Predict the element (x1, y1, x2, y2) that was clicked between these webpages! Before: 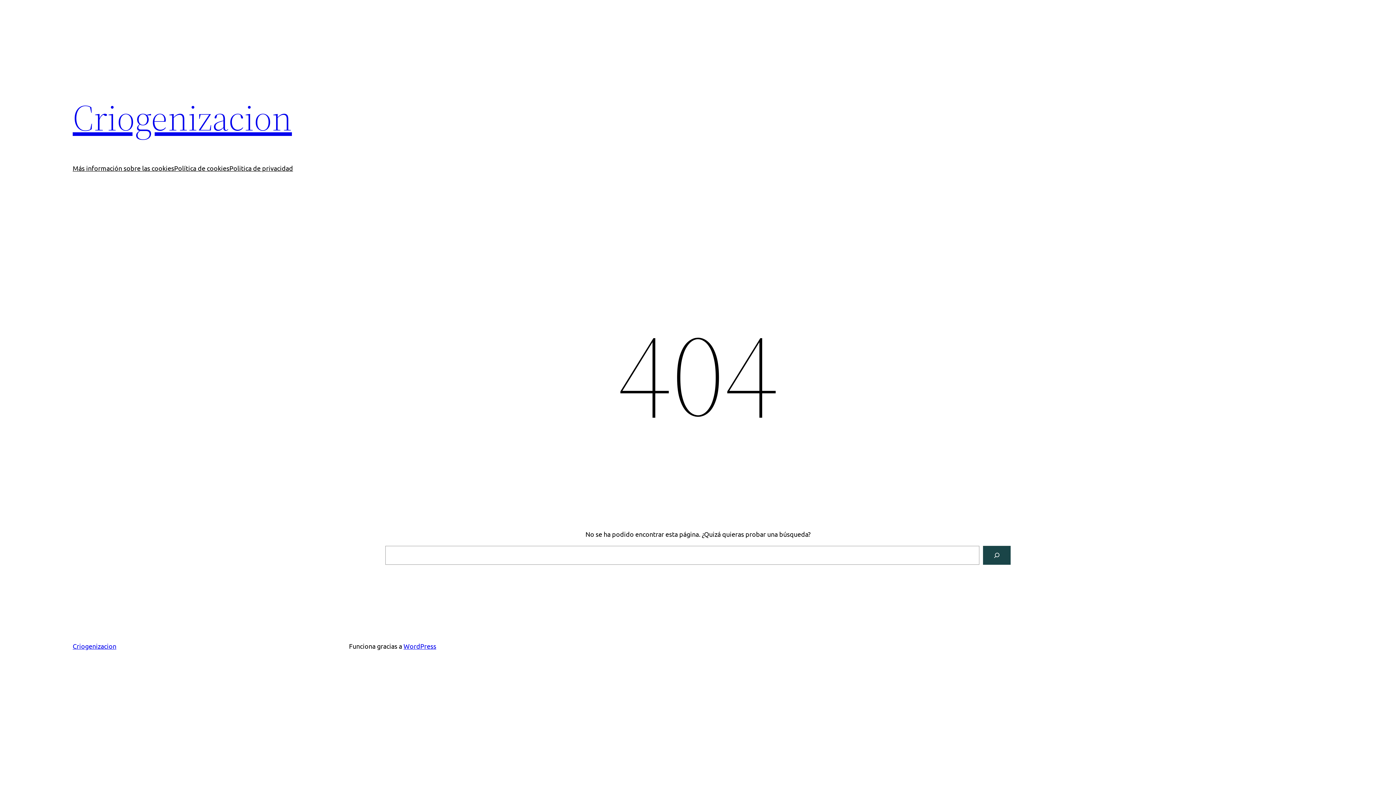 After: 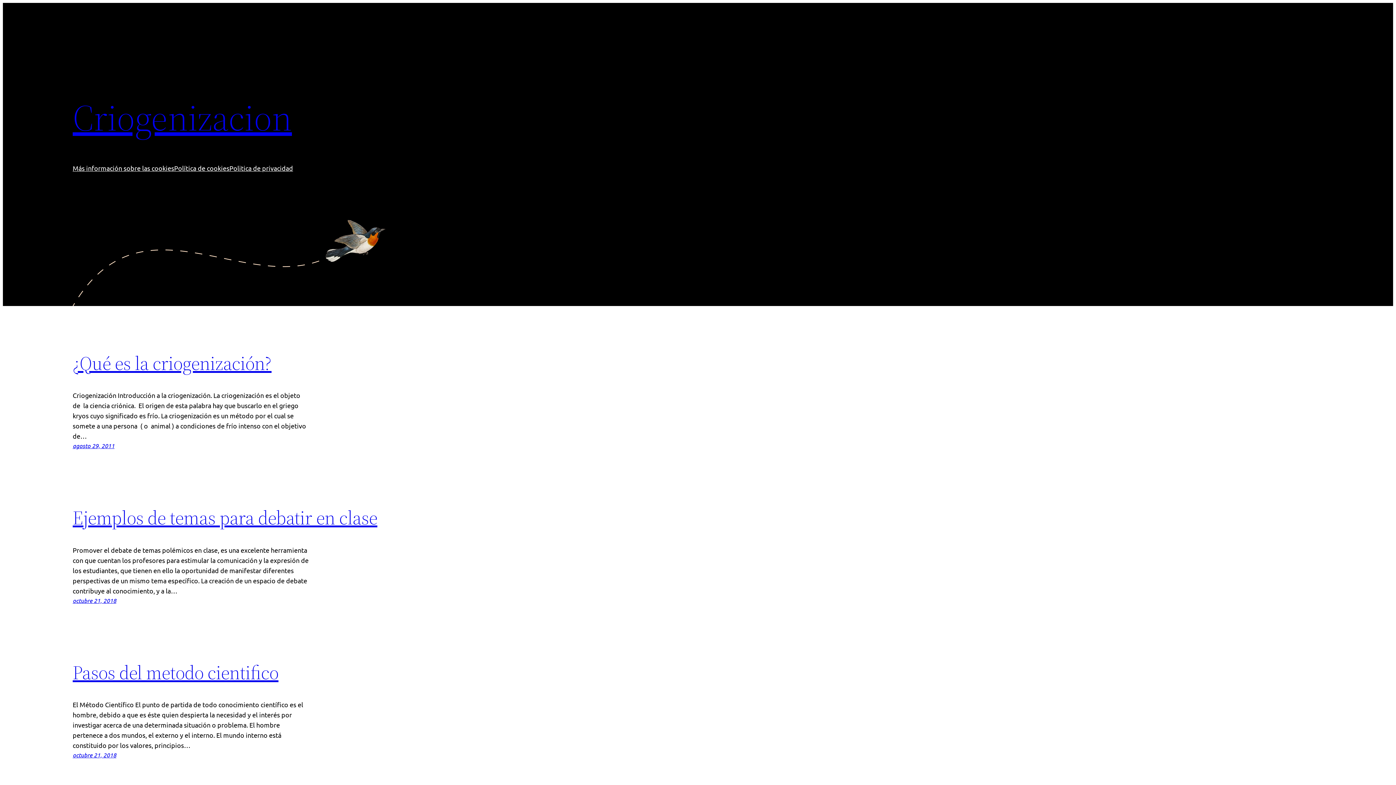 Action: bbox: (72, 92, 292, 142) label: Criogenizacion